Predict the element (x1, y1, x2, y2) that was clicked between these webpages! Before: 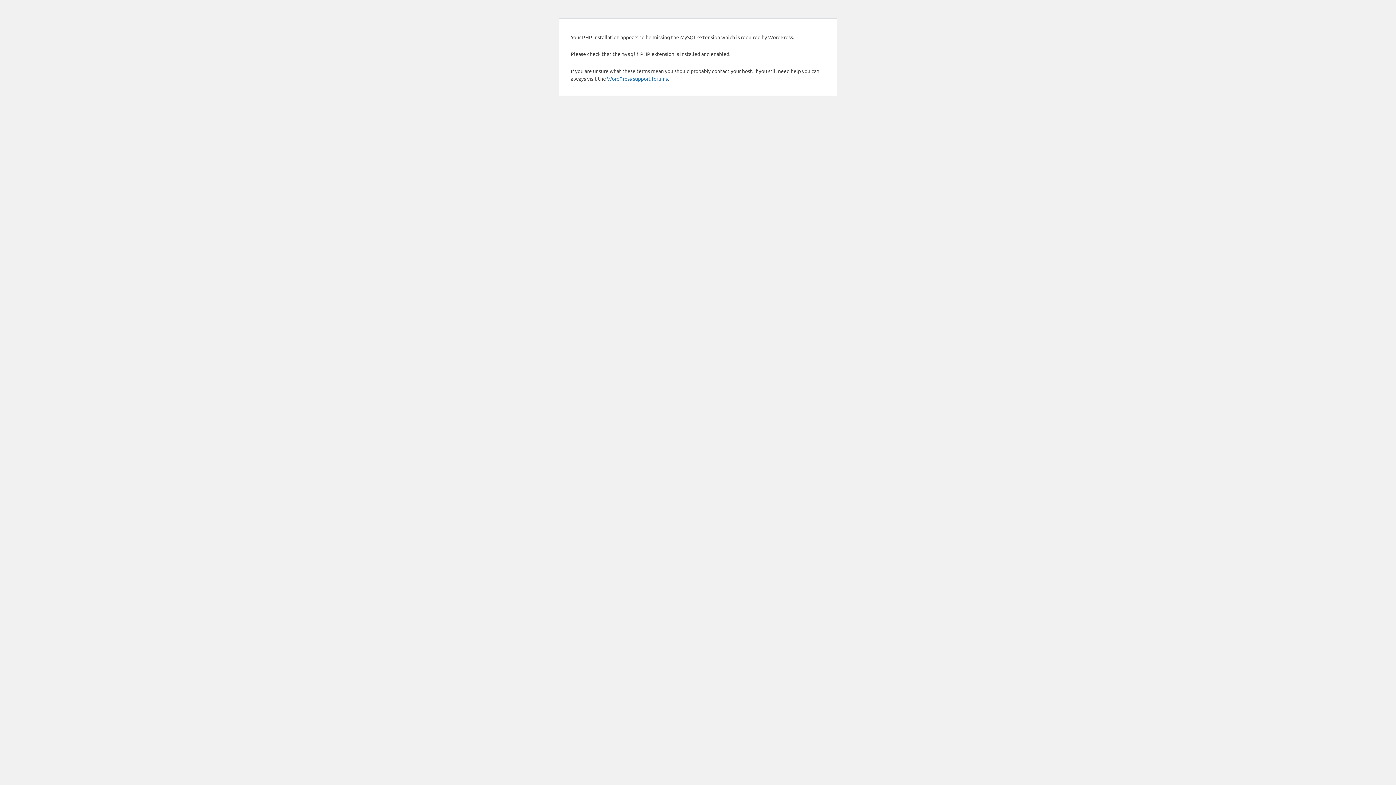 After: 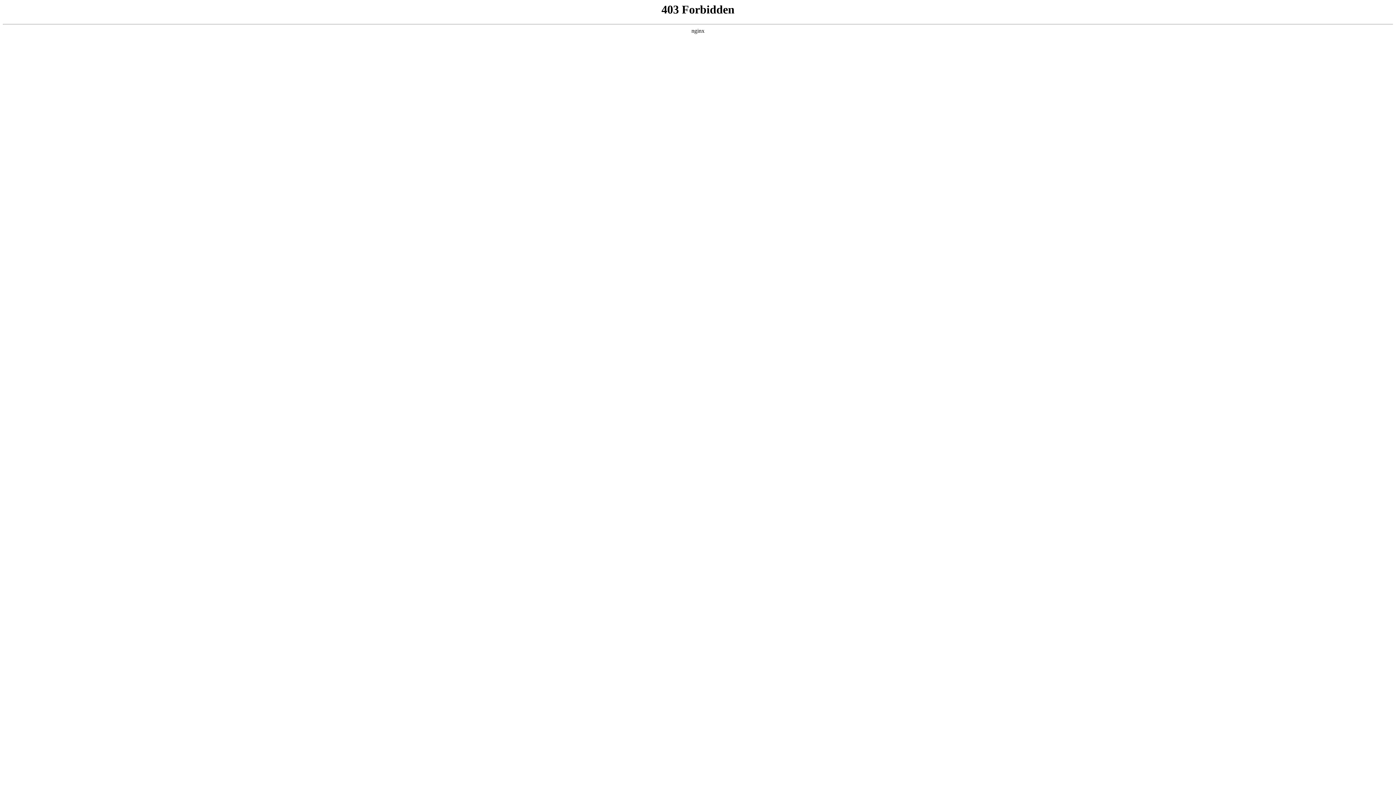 Action: label: WordPress support forums bbox: (607, 75, 668, 81)